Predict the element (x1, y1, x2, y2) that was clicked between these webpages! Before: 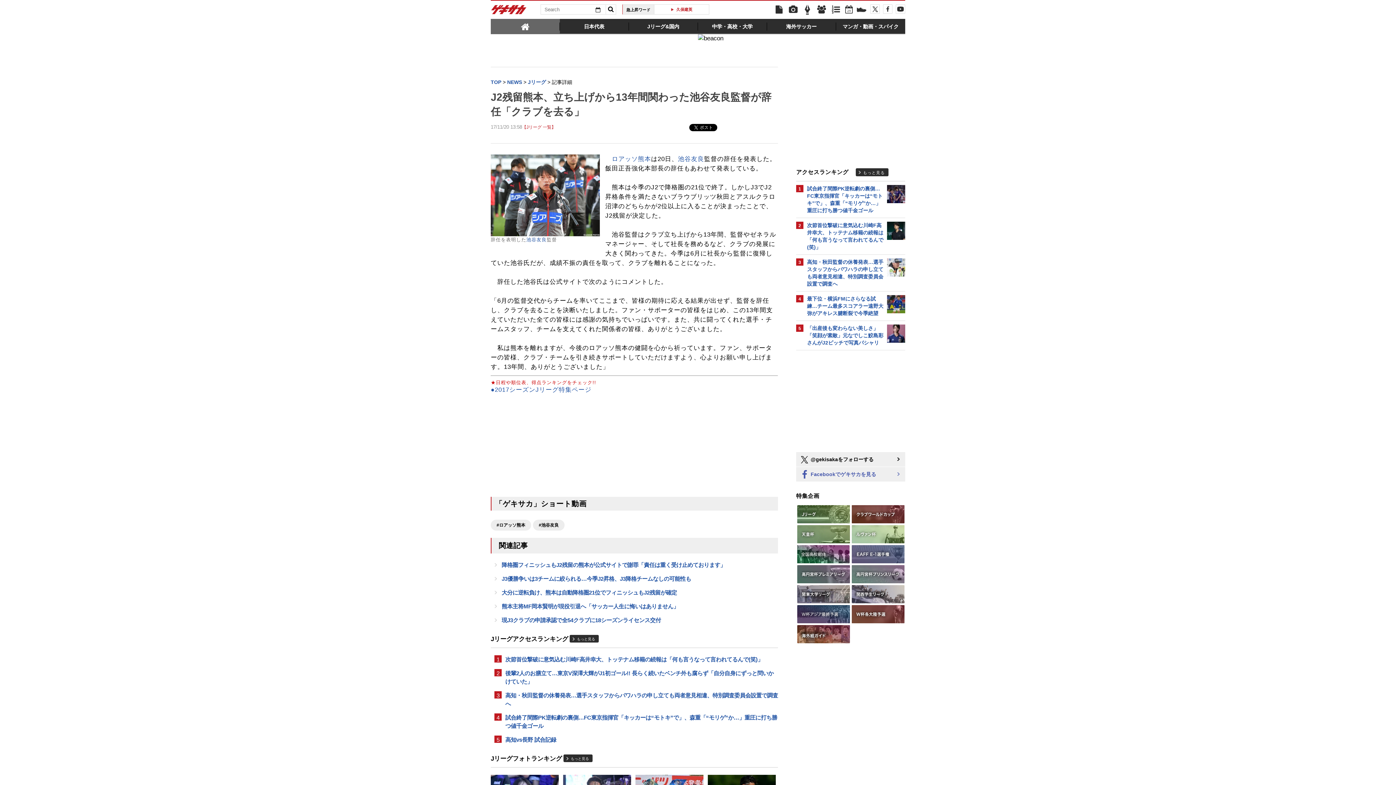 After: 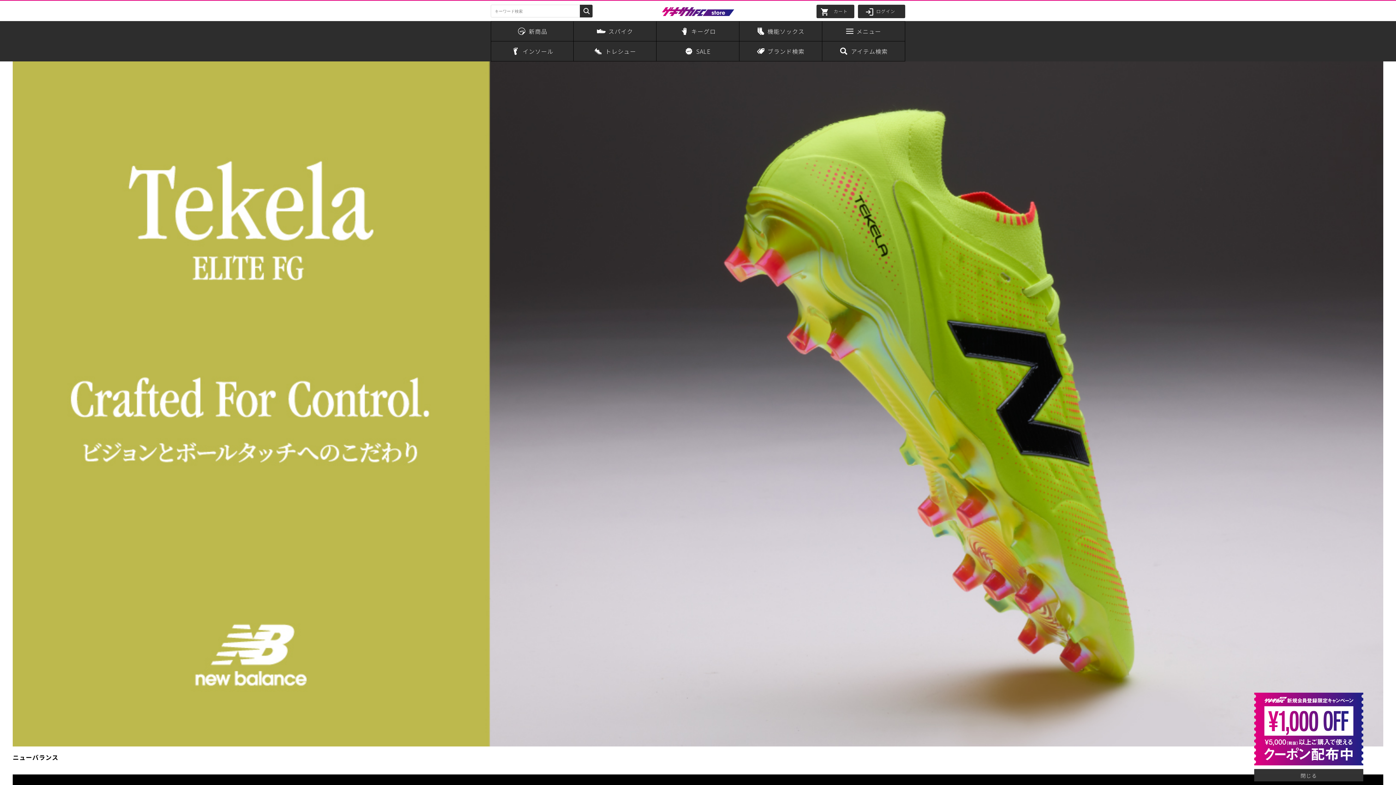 Action: bbox: (856, 5, 867, 16)